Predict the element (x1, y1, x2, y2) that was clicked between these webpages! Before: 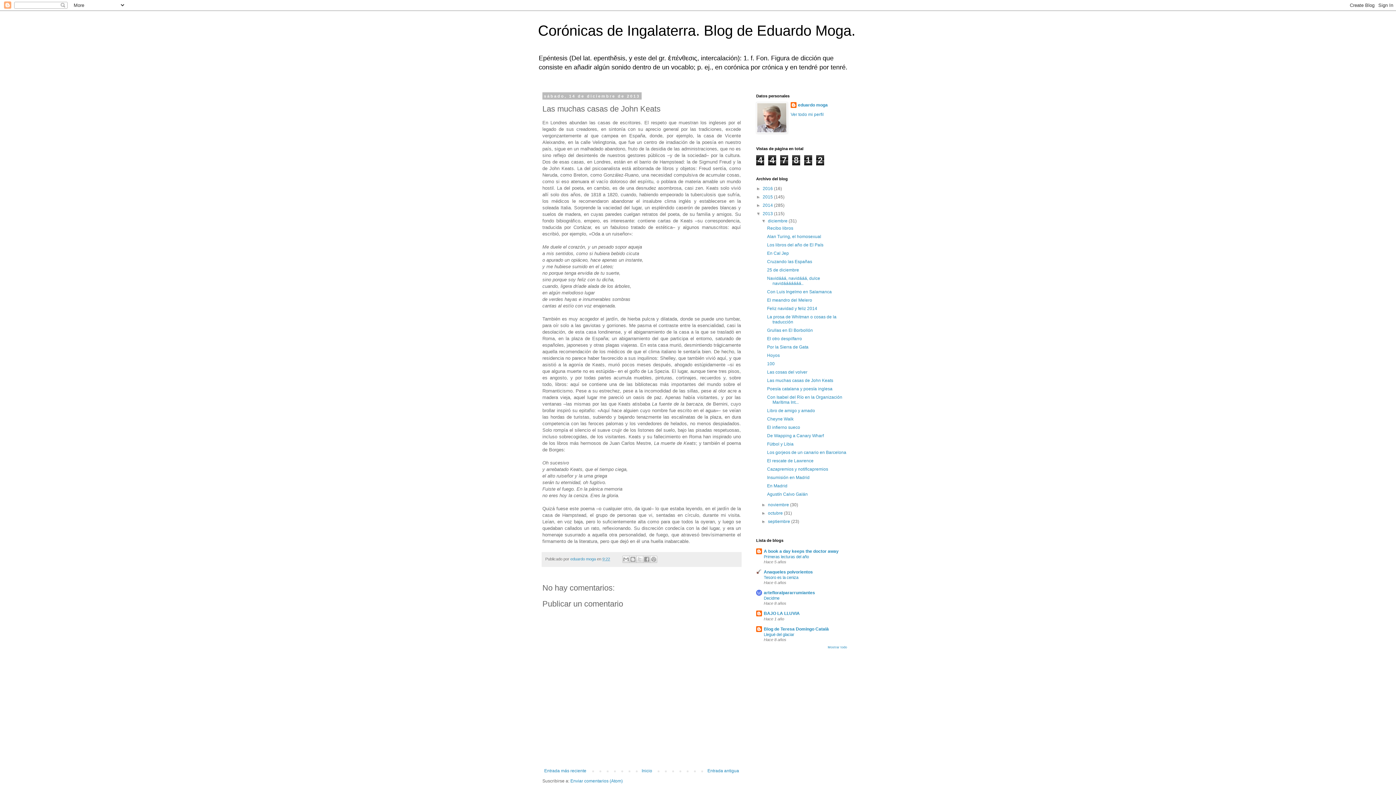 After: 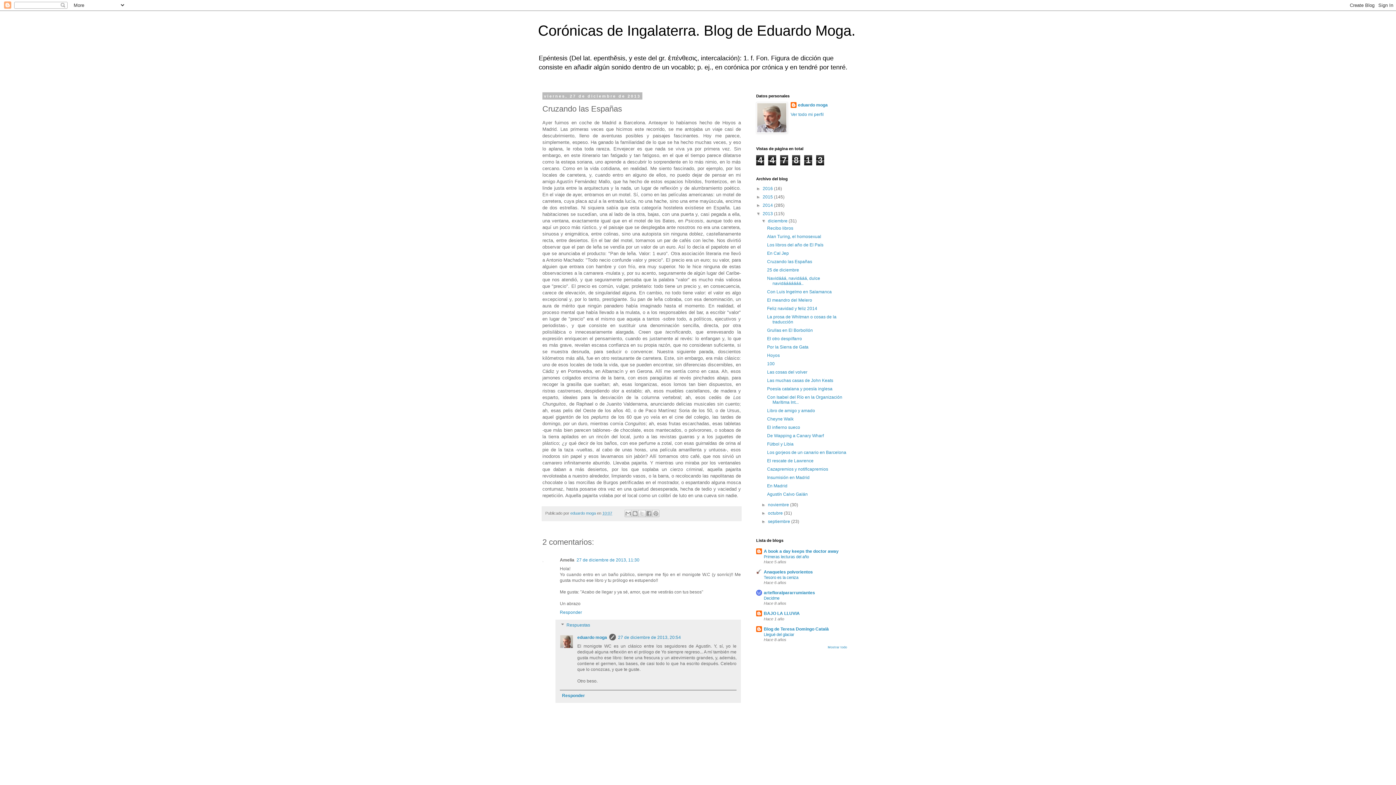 Action: bbox: (767, 259, 812, 264) label: Cruzando las Españas